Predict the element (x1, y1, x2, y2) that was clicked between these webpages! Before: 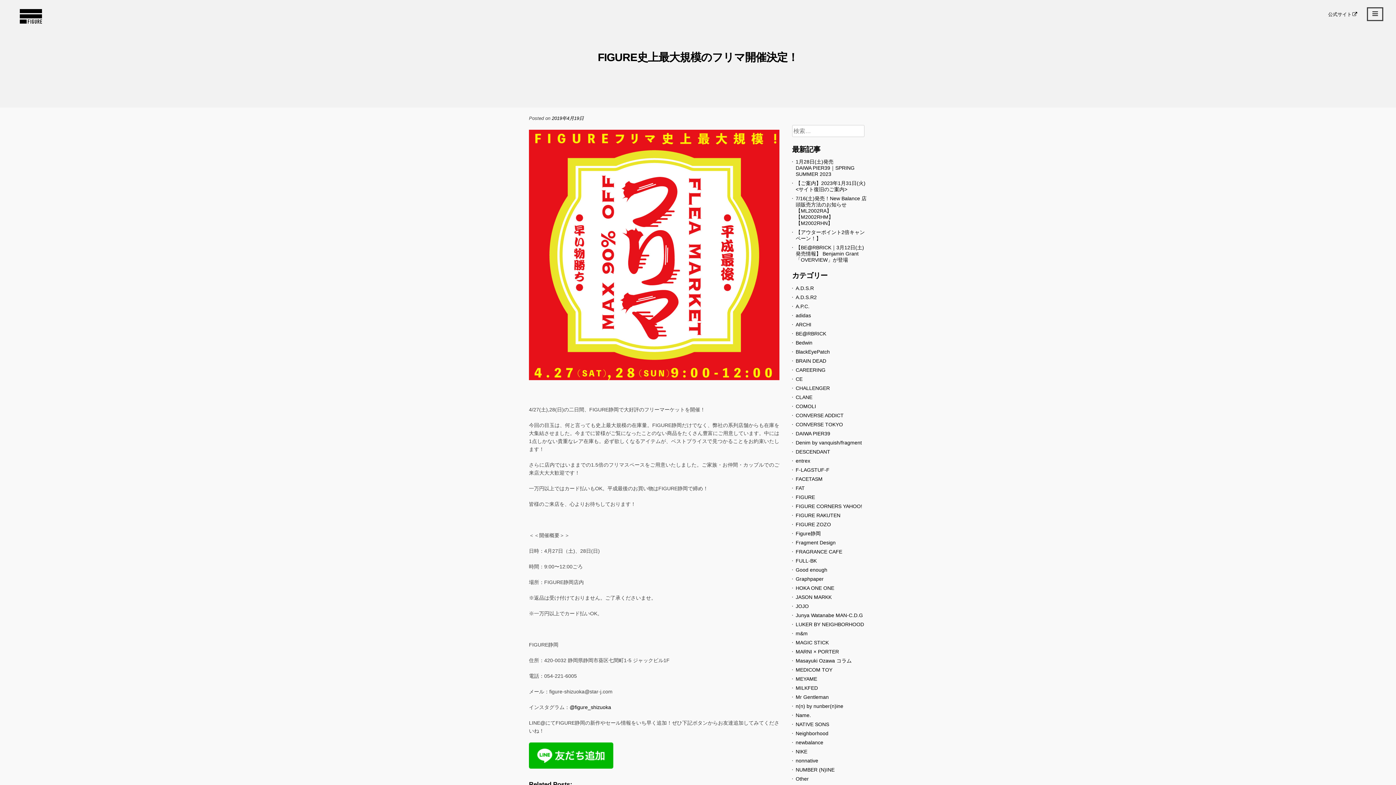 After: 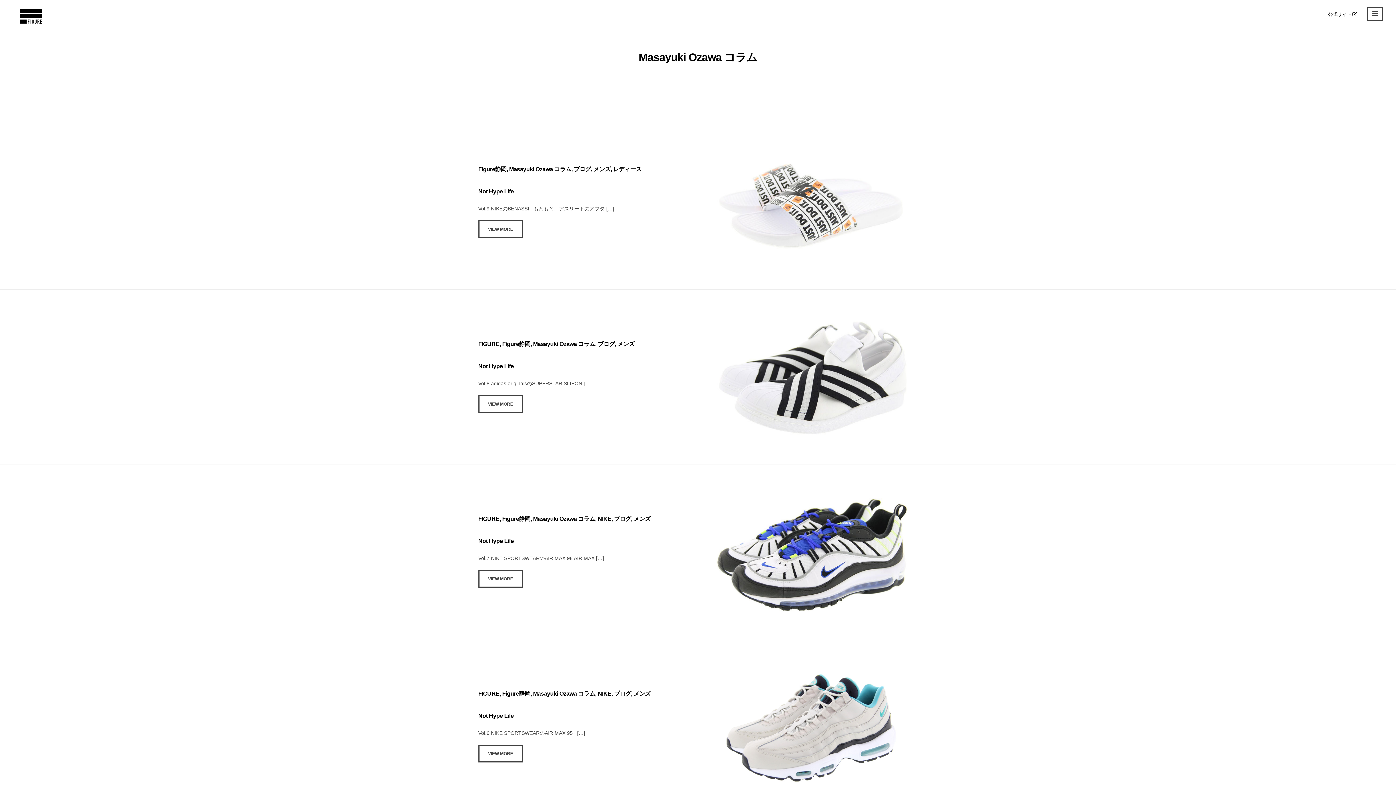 Action: bbox: (795, 658, 851, 663) label: Masayuki Ozawa コラム